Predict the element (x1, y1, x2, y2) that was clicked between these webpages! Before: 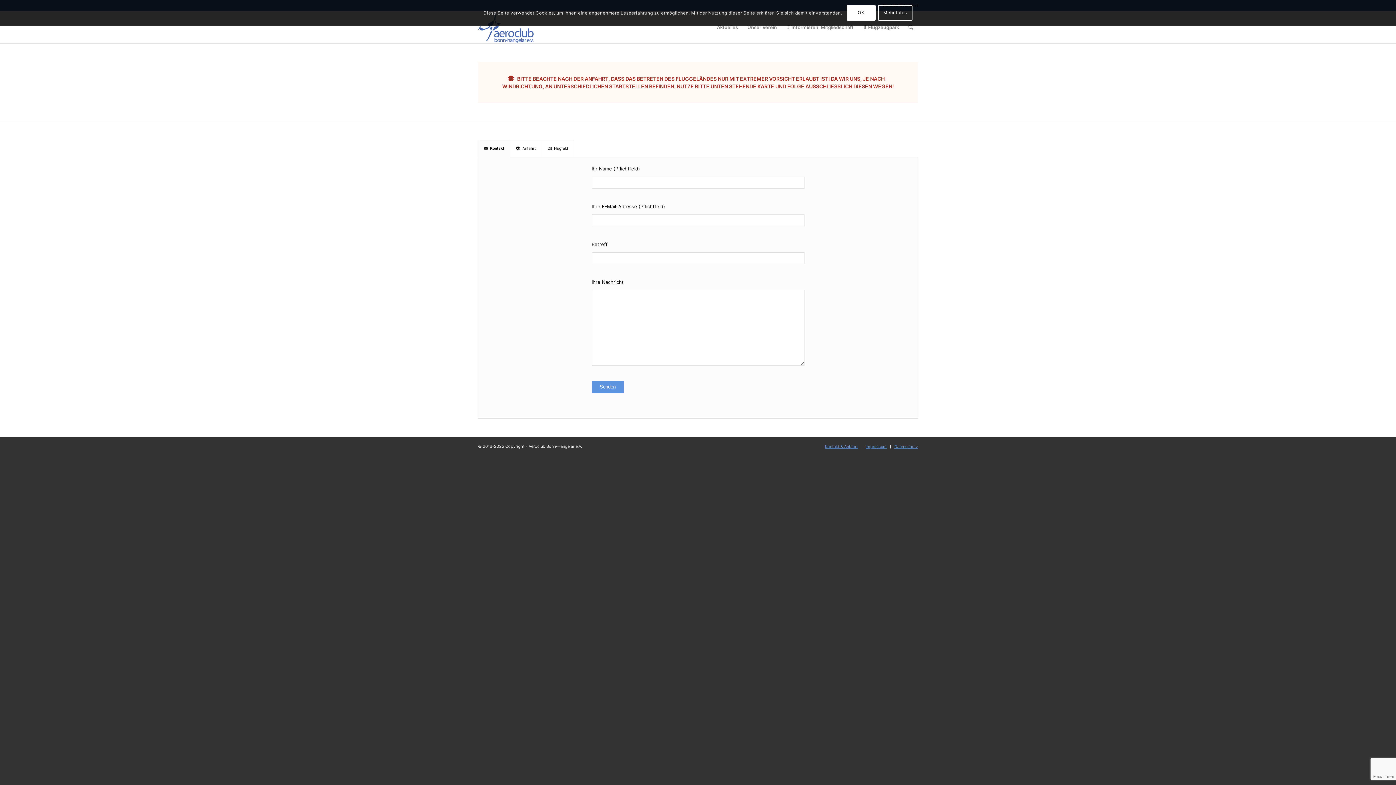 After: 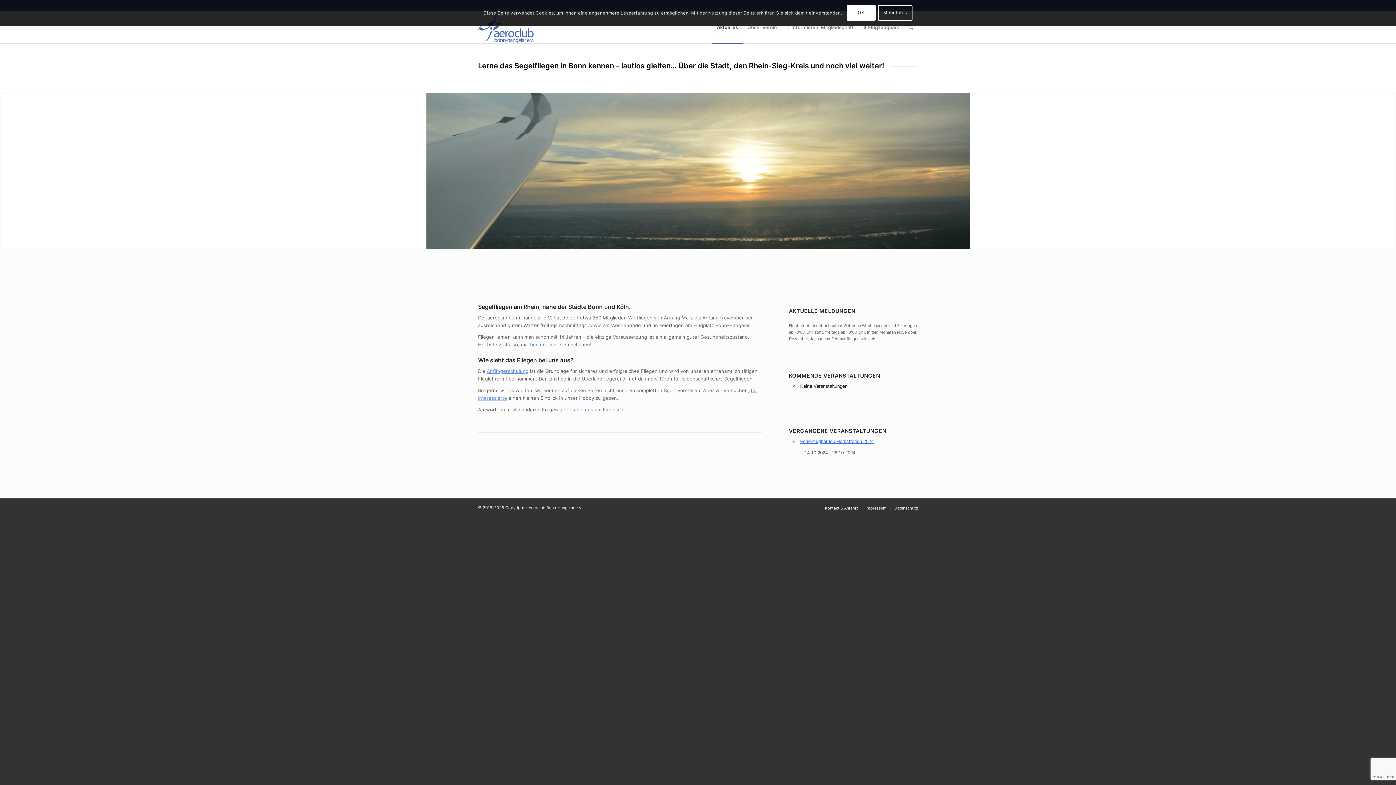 Action: label: Aeroclub Bonn-Hangelar e.V. bbox: (478, 11, 533, 43)